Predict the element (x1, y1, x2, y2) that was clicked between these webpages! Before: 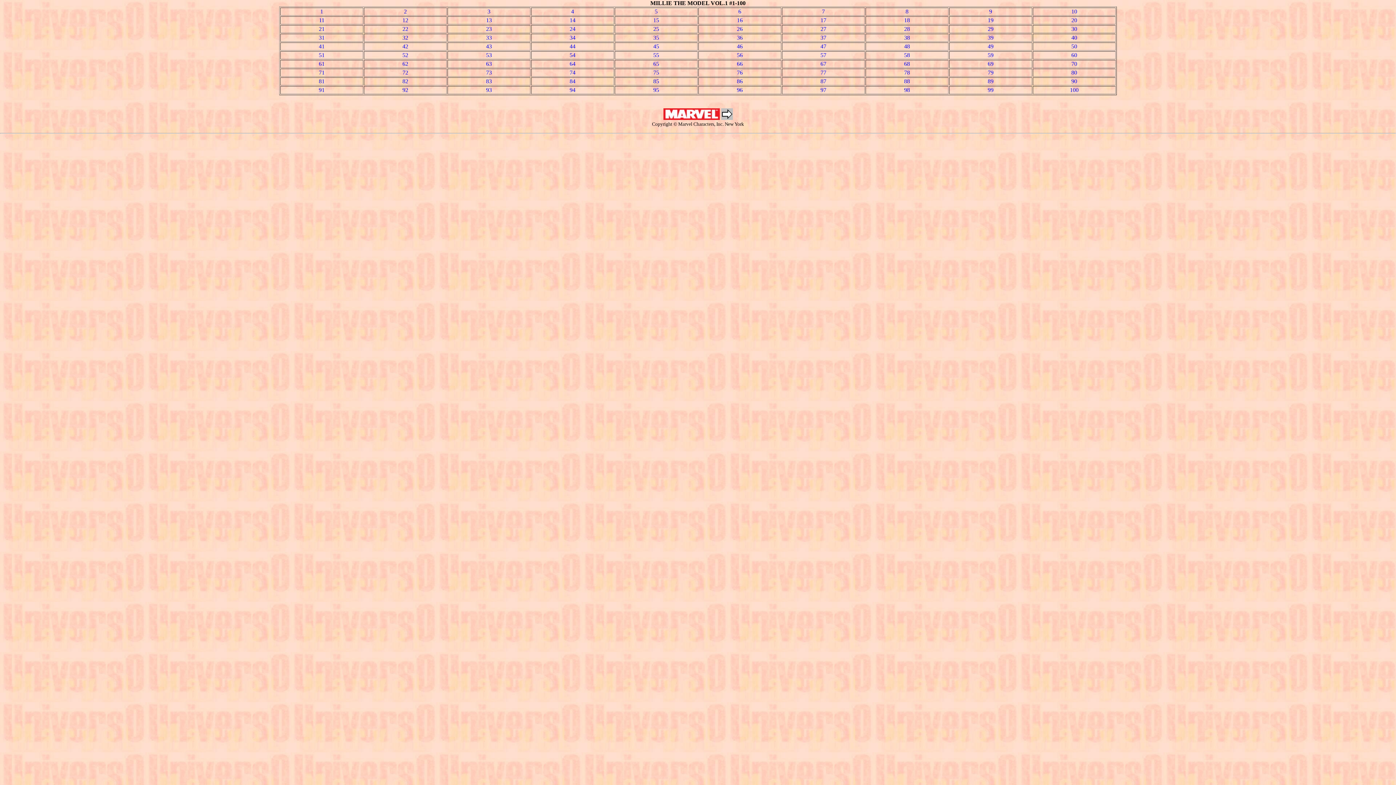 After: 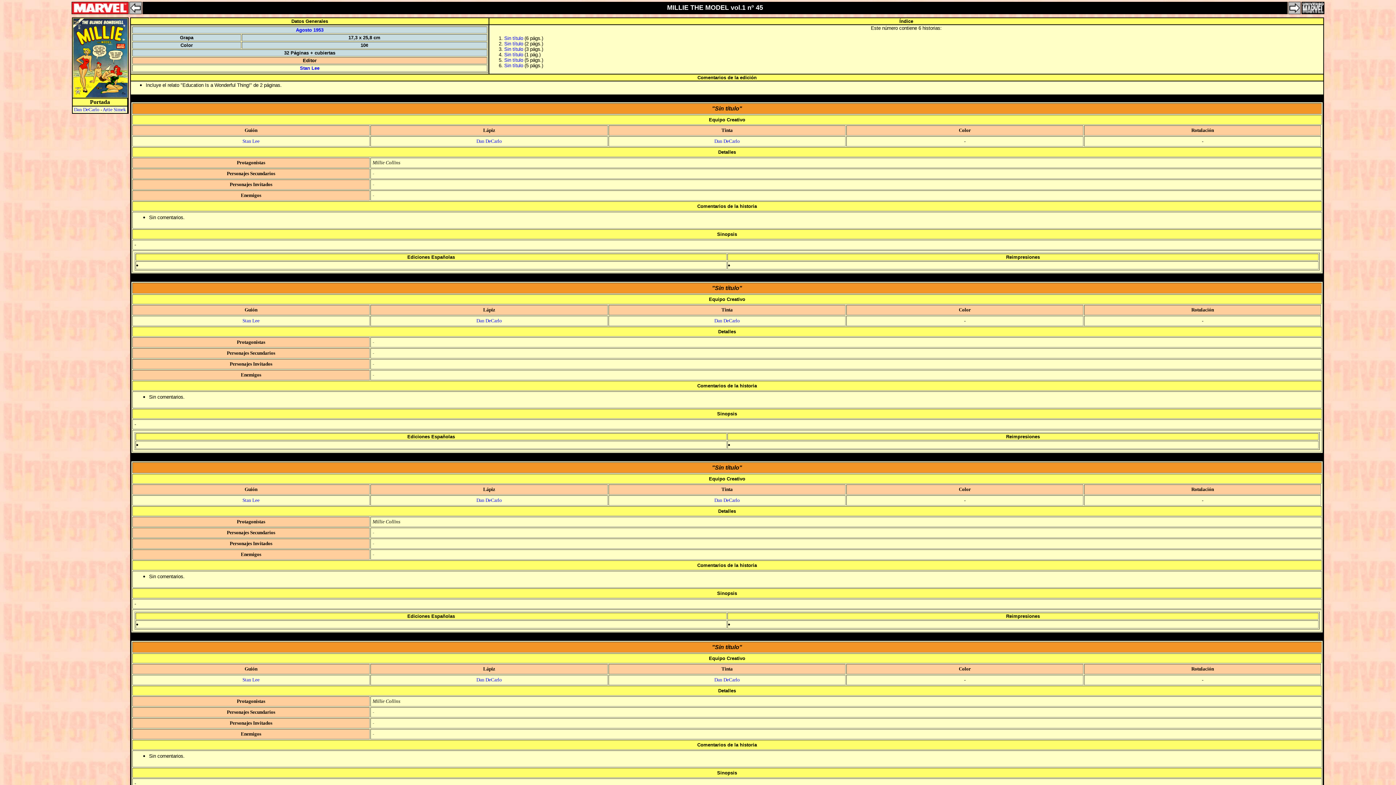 Action: label: 45 bbox: (653, 43, 659, 49)